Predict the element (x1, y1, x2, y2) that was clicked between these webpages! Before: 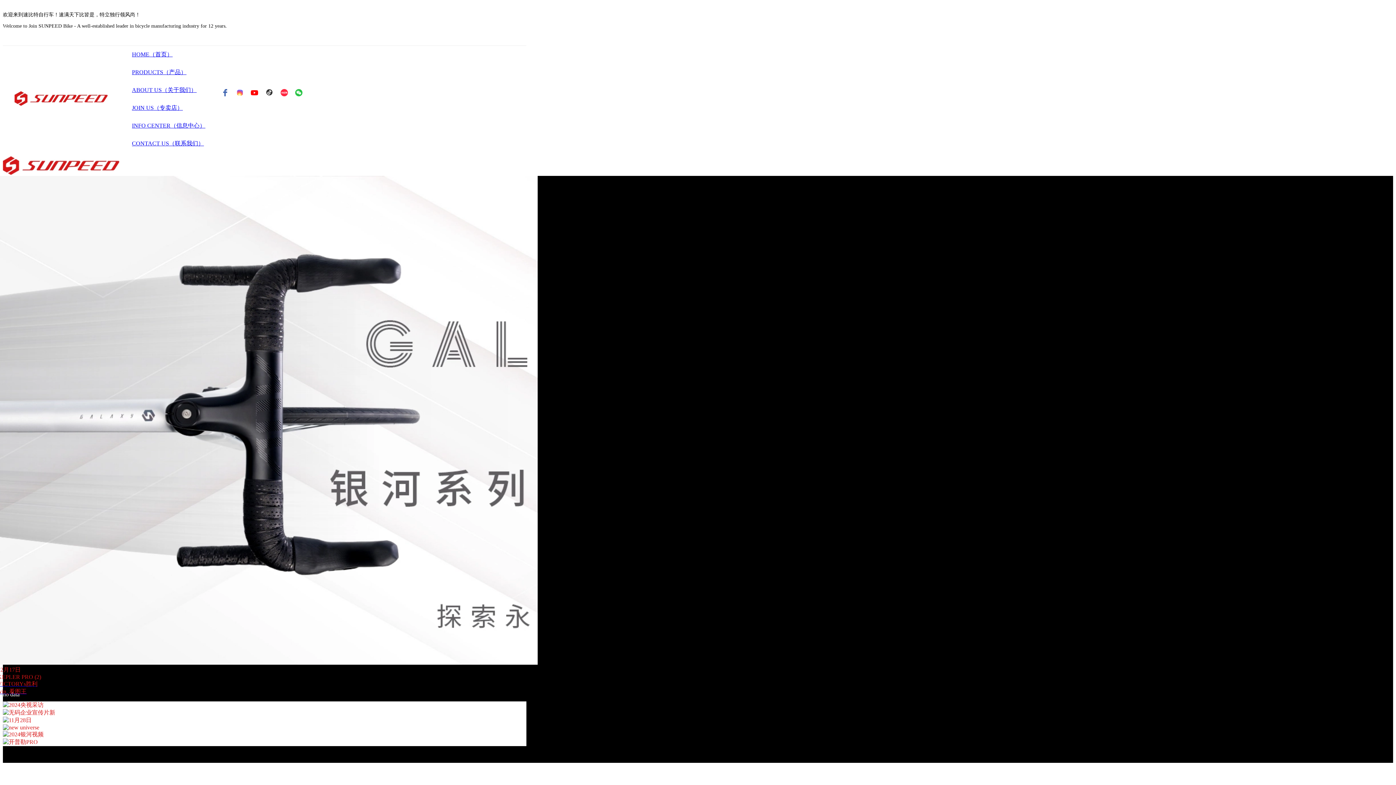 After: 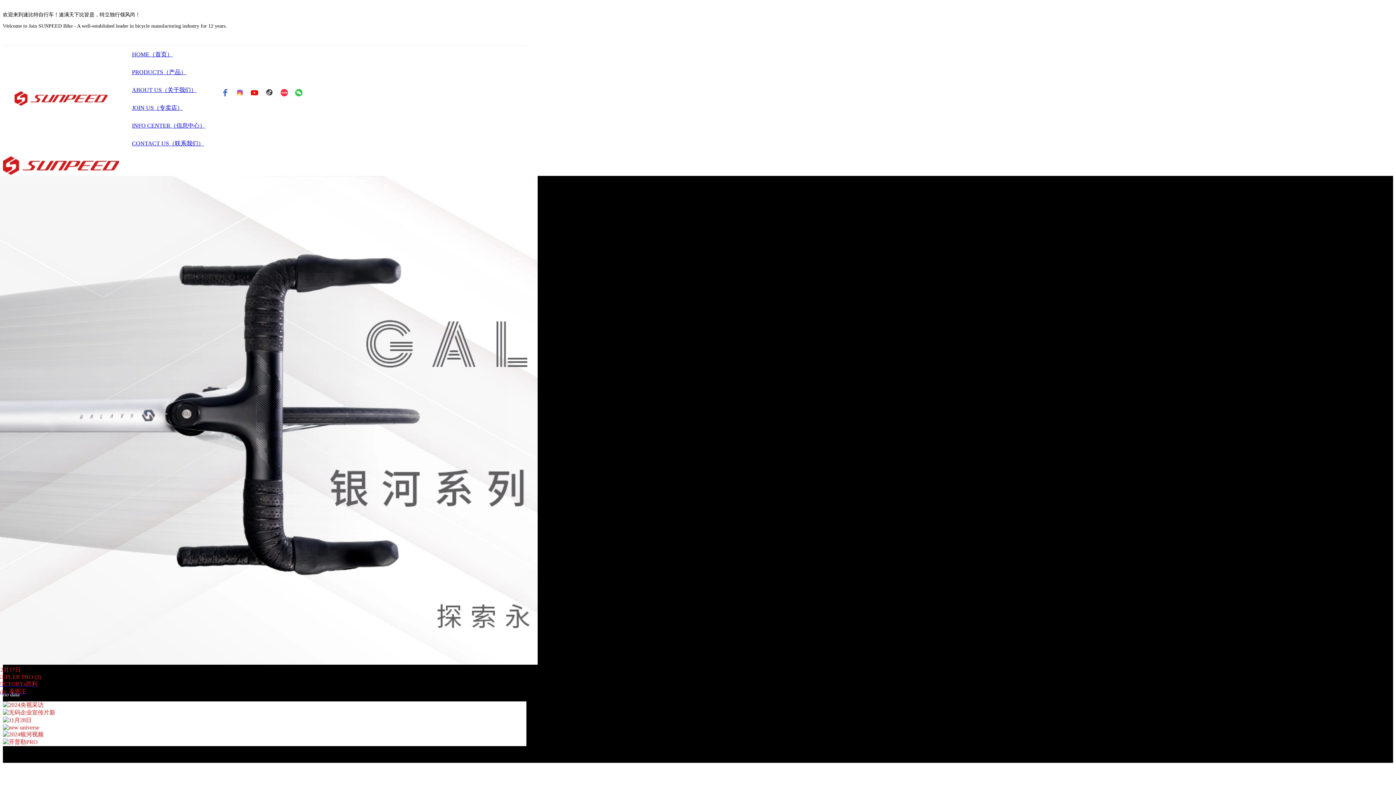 Action: bbox: (232, 91, 247, 97)